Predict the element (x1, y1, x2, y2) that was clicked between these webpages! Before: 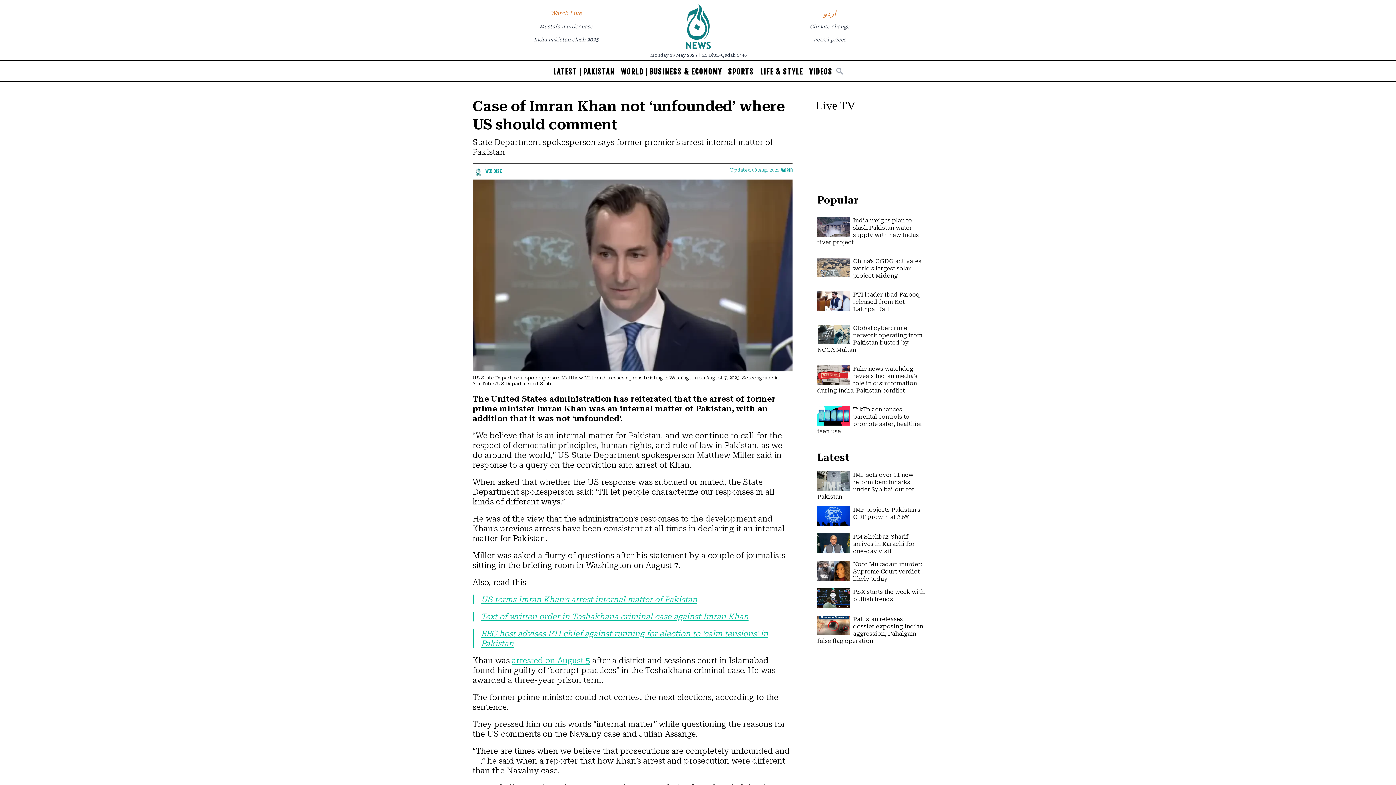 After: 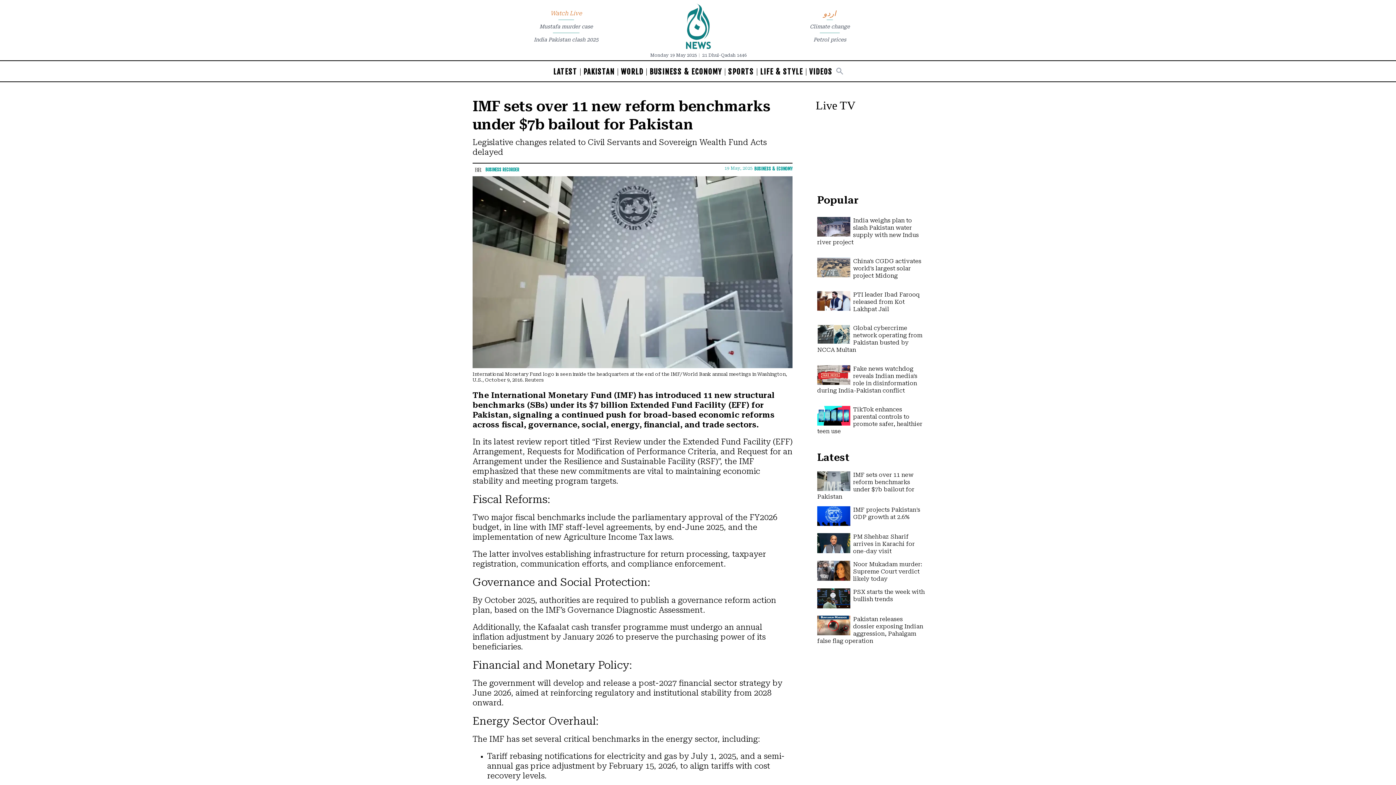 Action: bbox: (817, 471, 914, 500) label: IMF sets over 11 new reform benchmarks under $7b bailout for Pakistan